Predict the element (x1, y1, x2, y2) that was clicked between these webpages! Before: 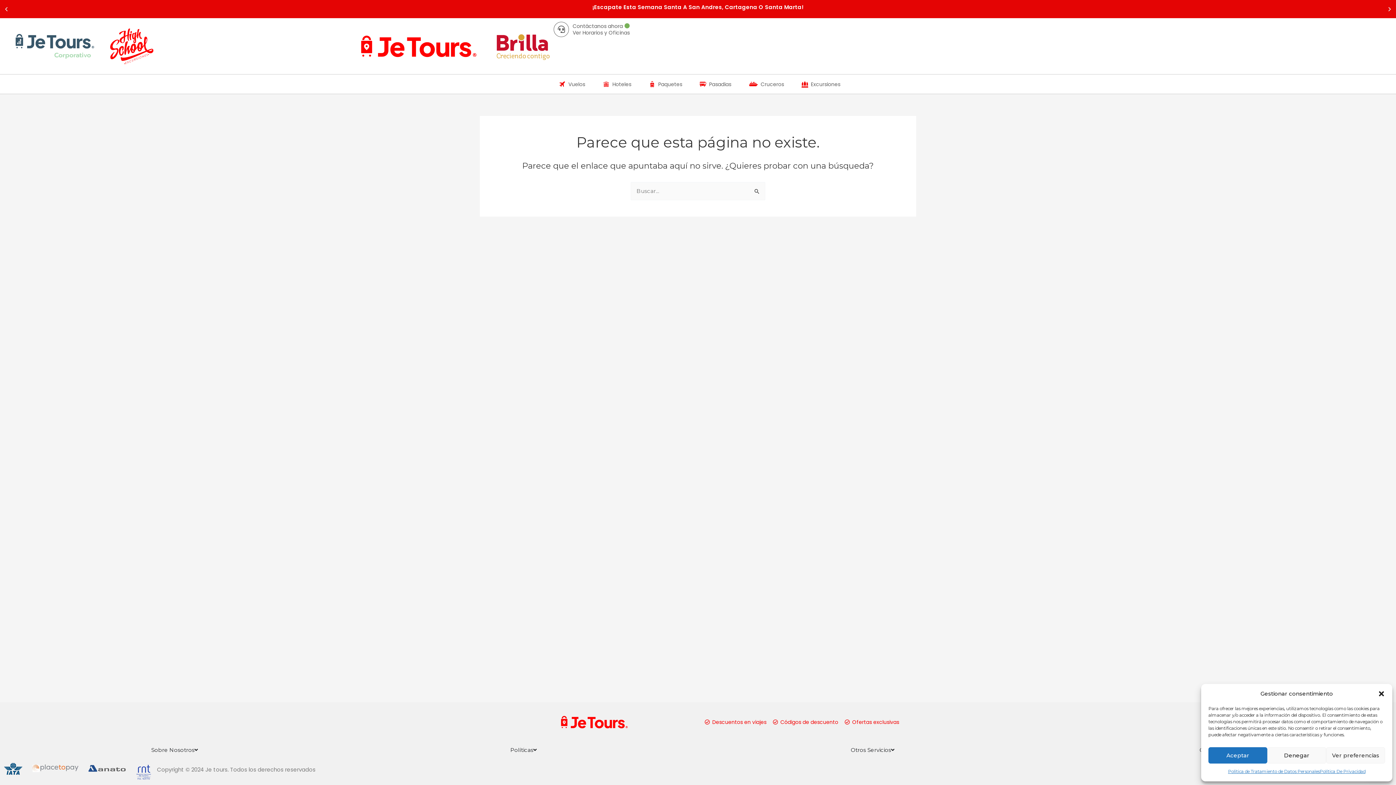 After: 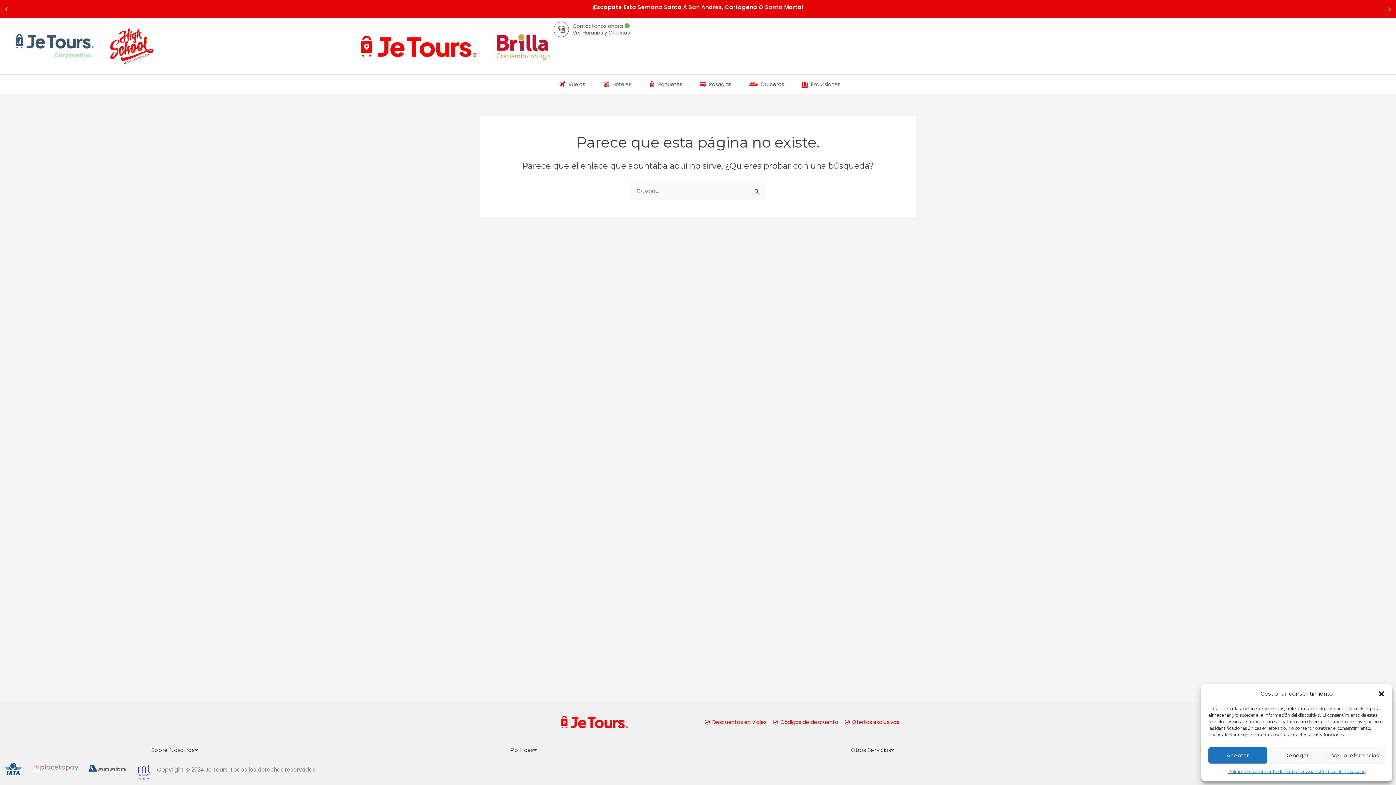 Action: bbox: (492, 30, 553, 61)